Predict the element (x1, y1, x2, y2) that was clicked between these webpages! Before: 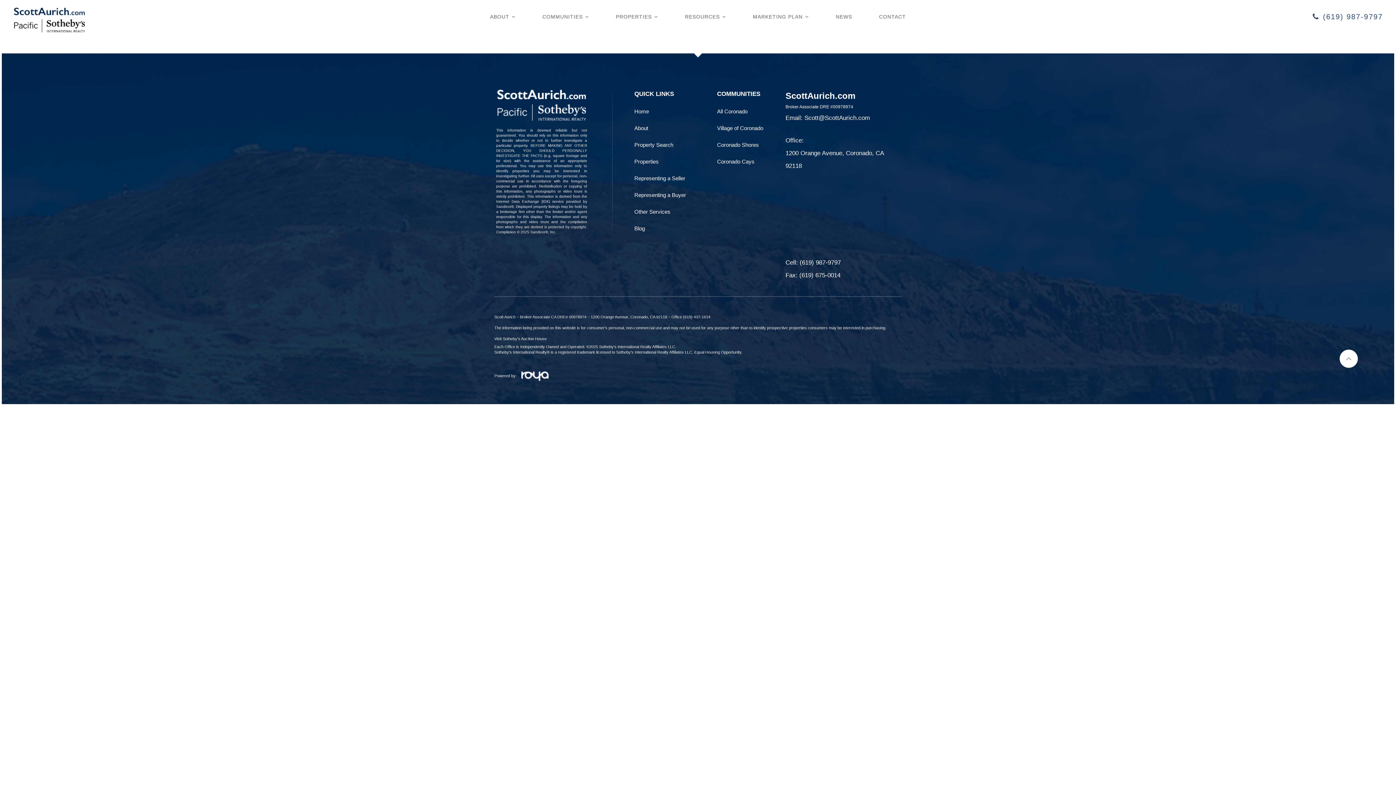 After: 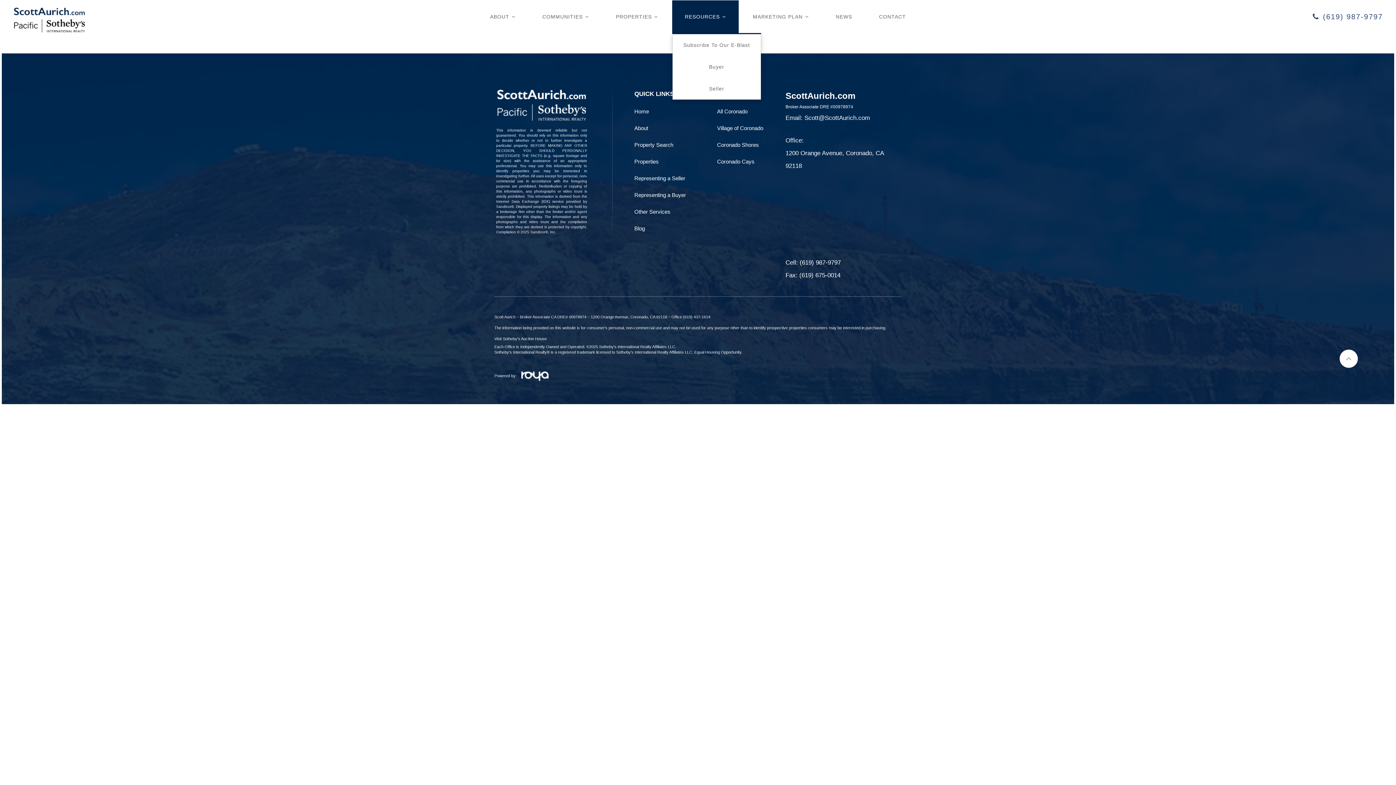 Action: bbox: (672, 0, 738, 33) label: RESOURCES